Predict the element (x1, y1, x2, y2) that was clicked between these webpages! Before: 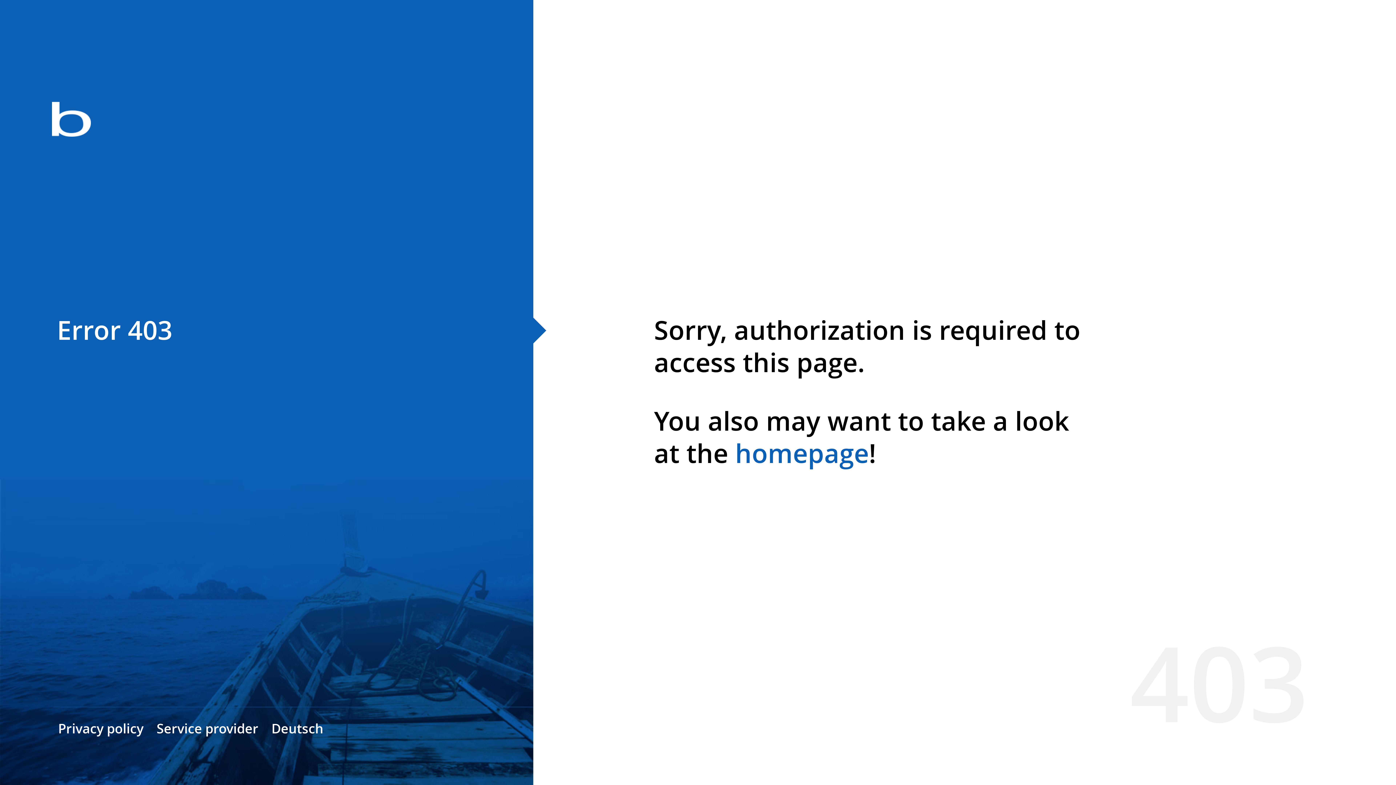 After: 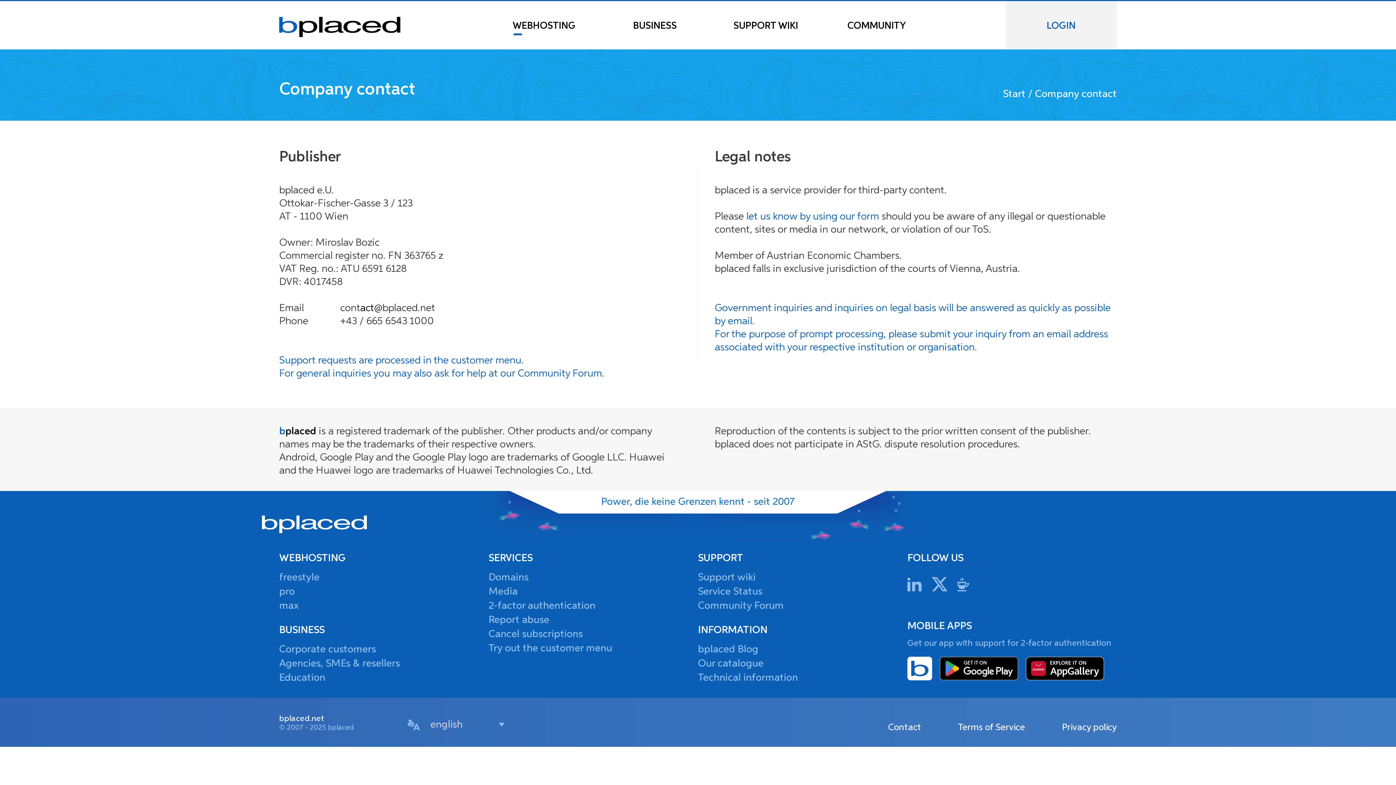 Action: bbox: (156, 720, 258, 737) label: Service provider